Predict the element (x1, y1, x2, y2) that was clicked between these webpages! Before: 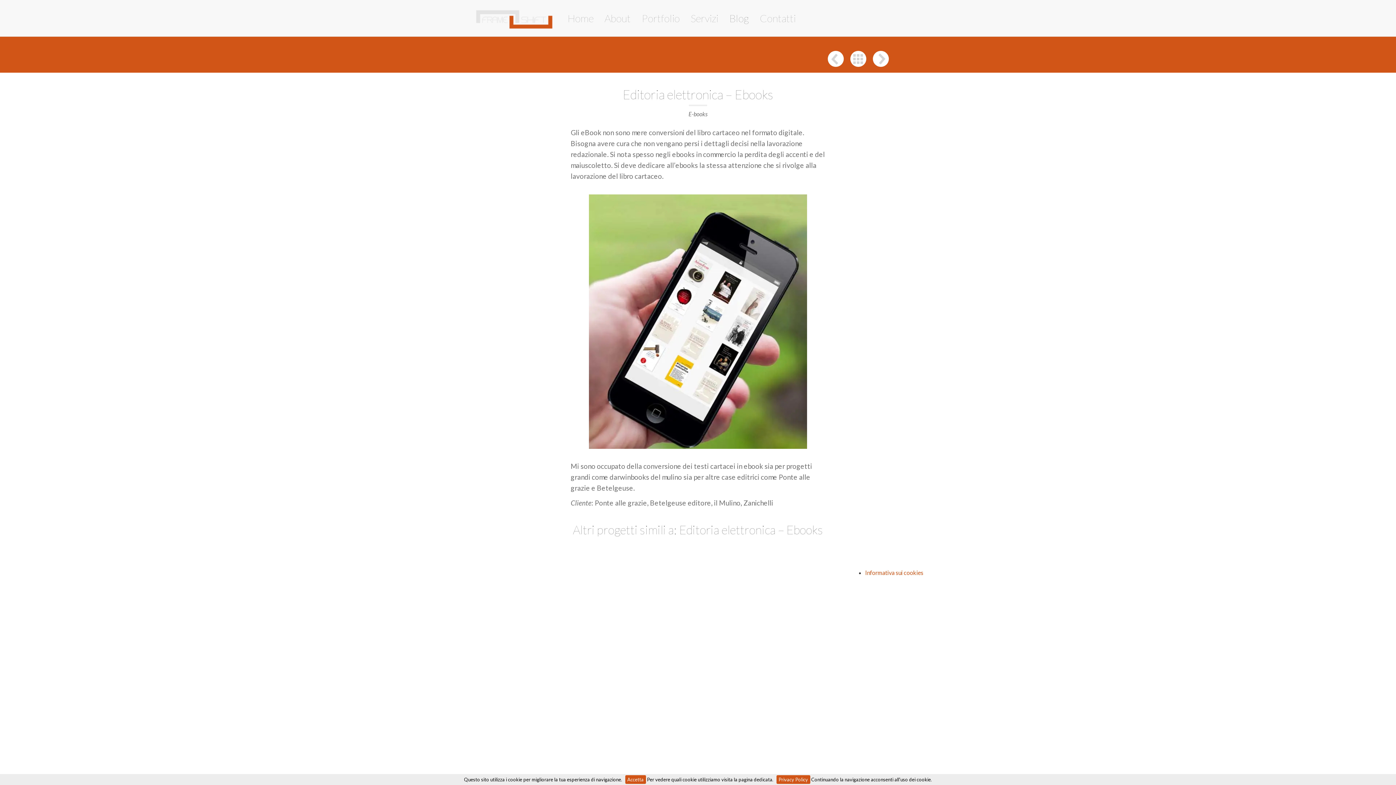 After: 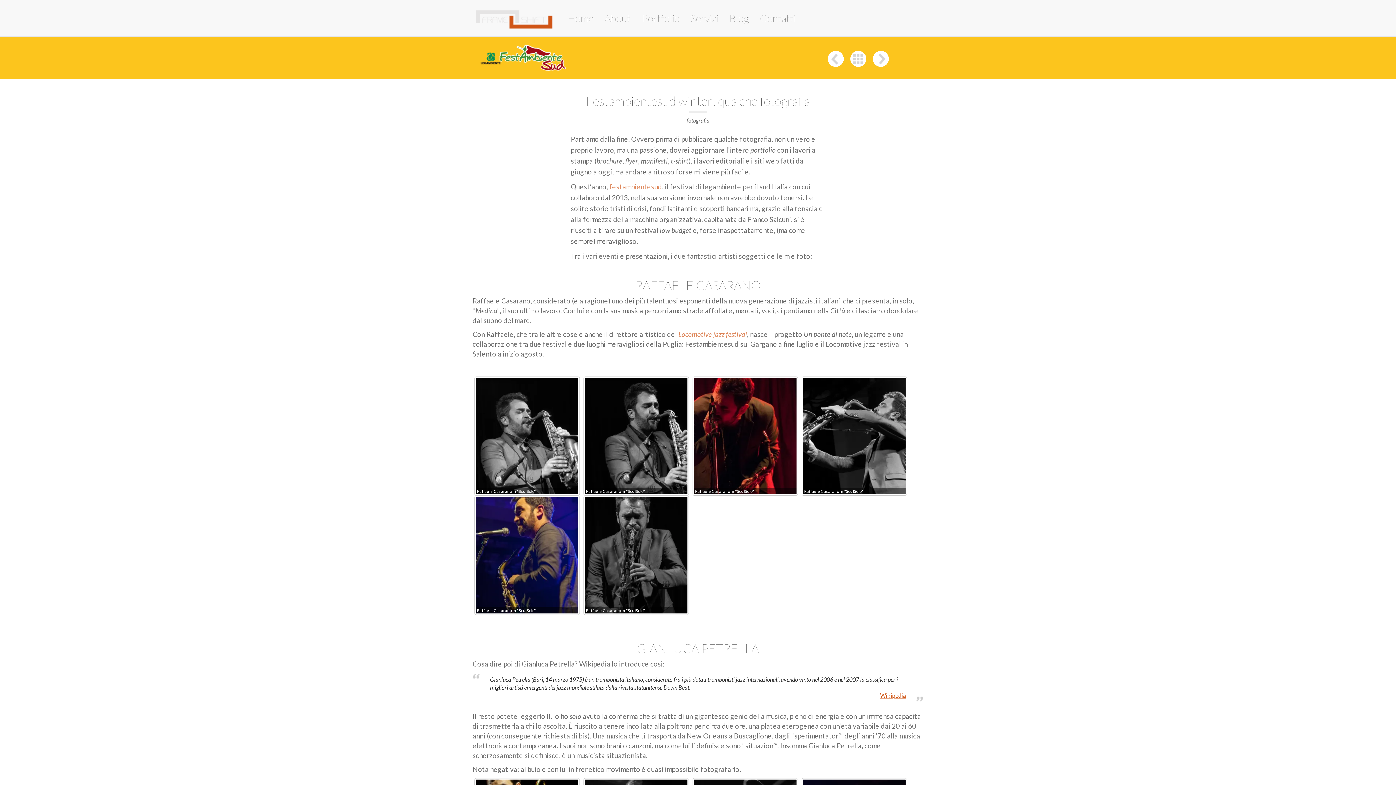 Action: bbox: (873, 50, 889, 66)